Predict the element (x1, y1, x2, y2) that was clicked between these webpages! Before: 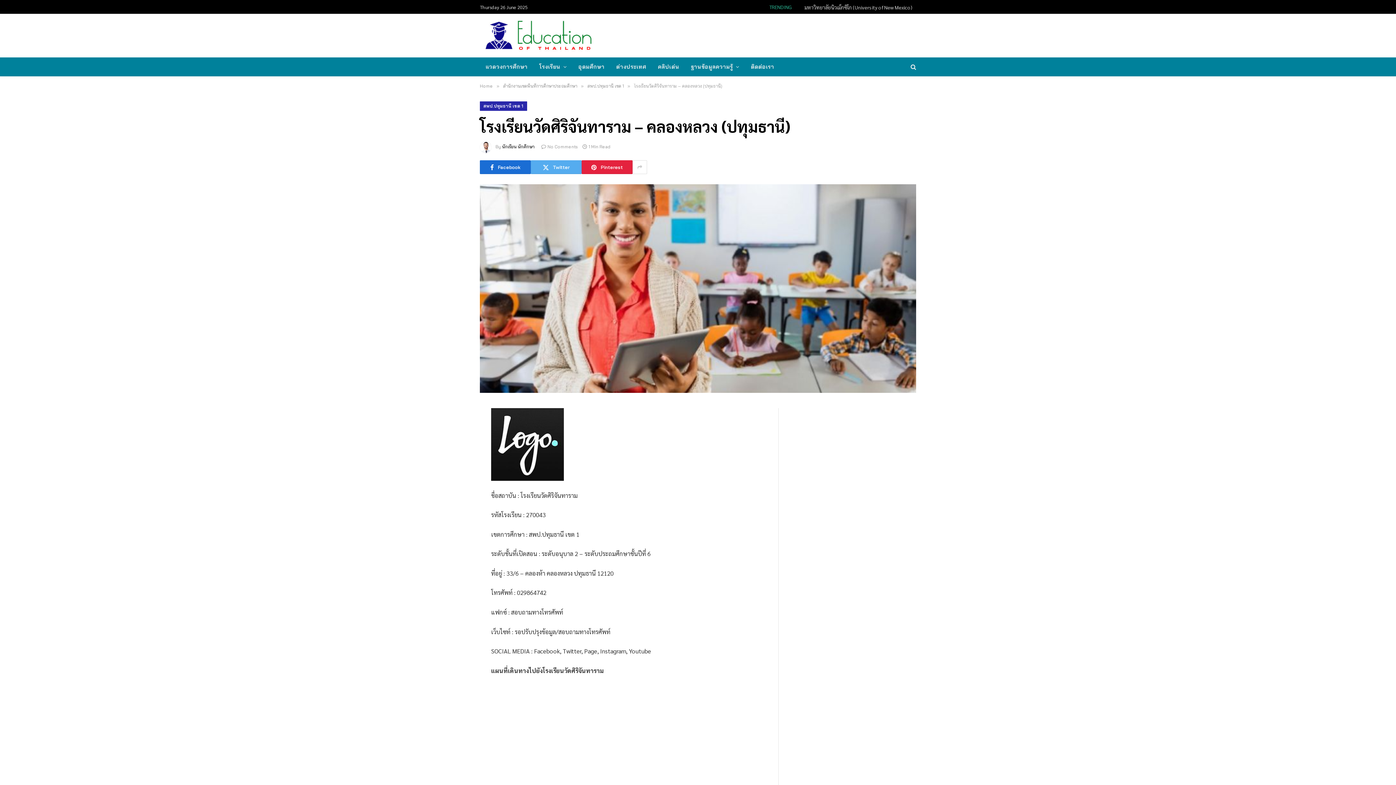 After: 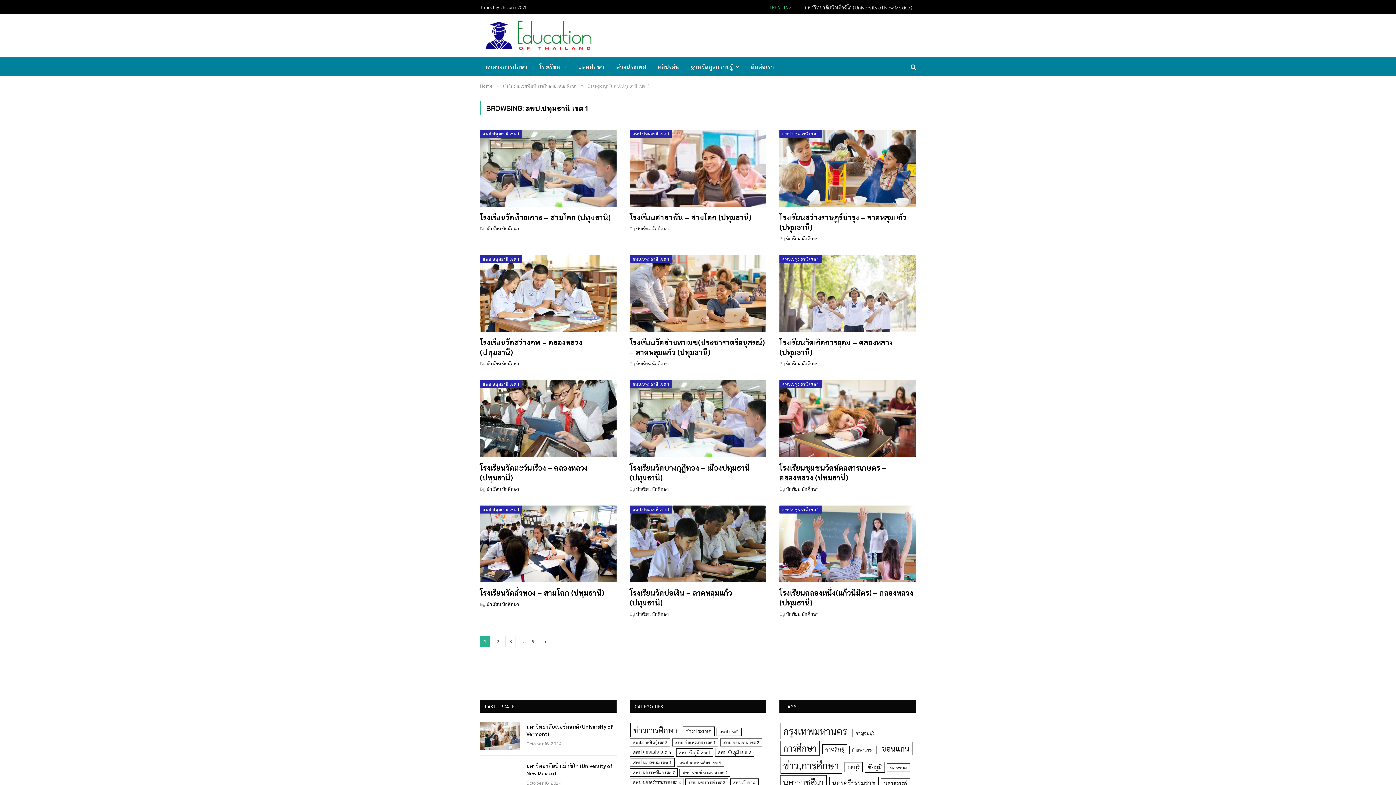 Action: bbox: (587, 83, 624, 88) label: สพป.ปทุมธานี เขต 1